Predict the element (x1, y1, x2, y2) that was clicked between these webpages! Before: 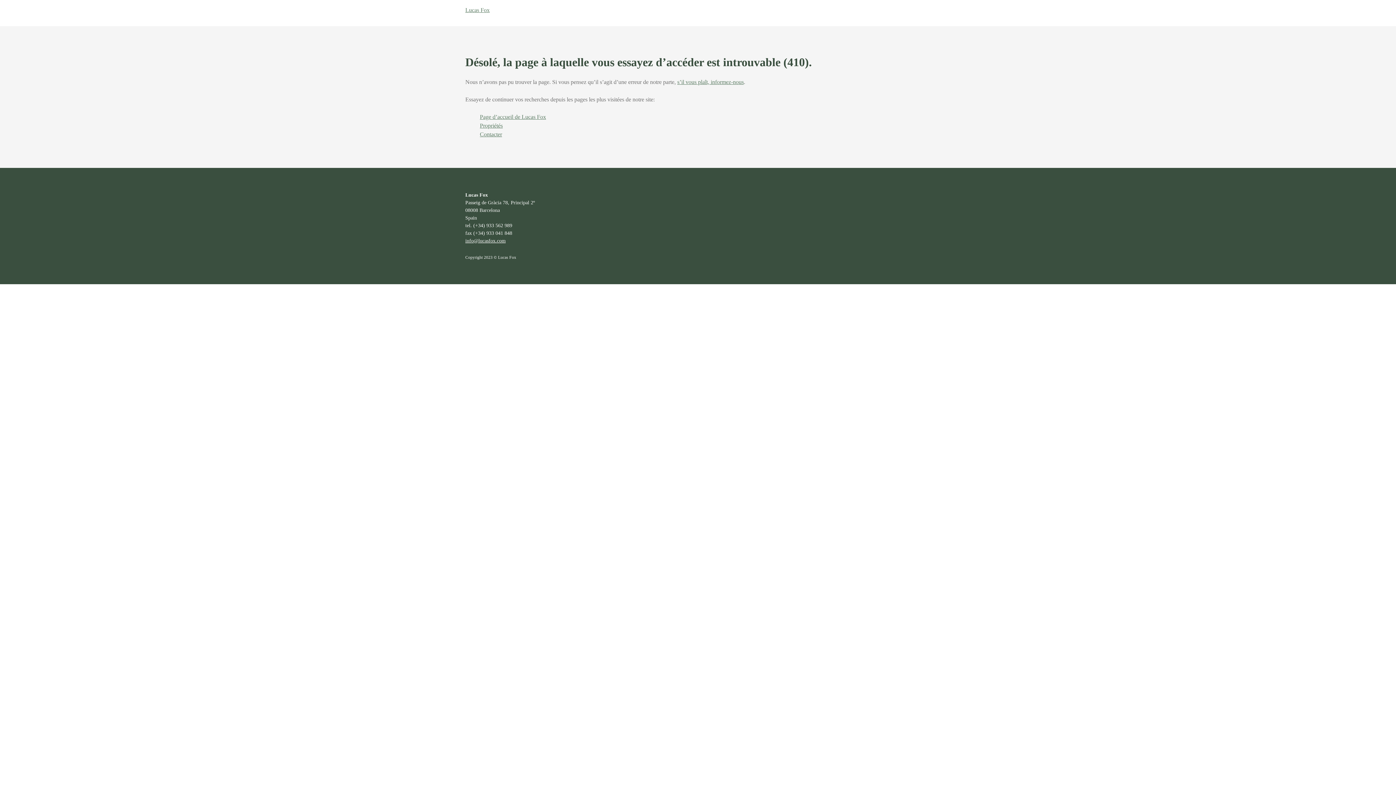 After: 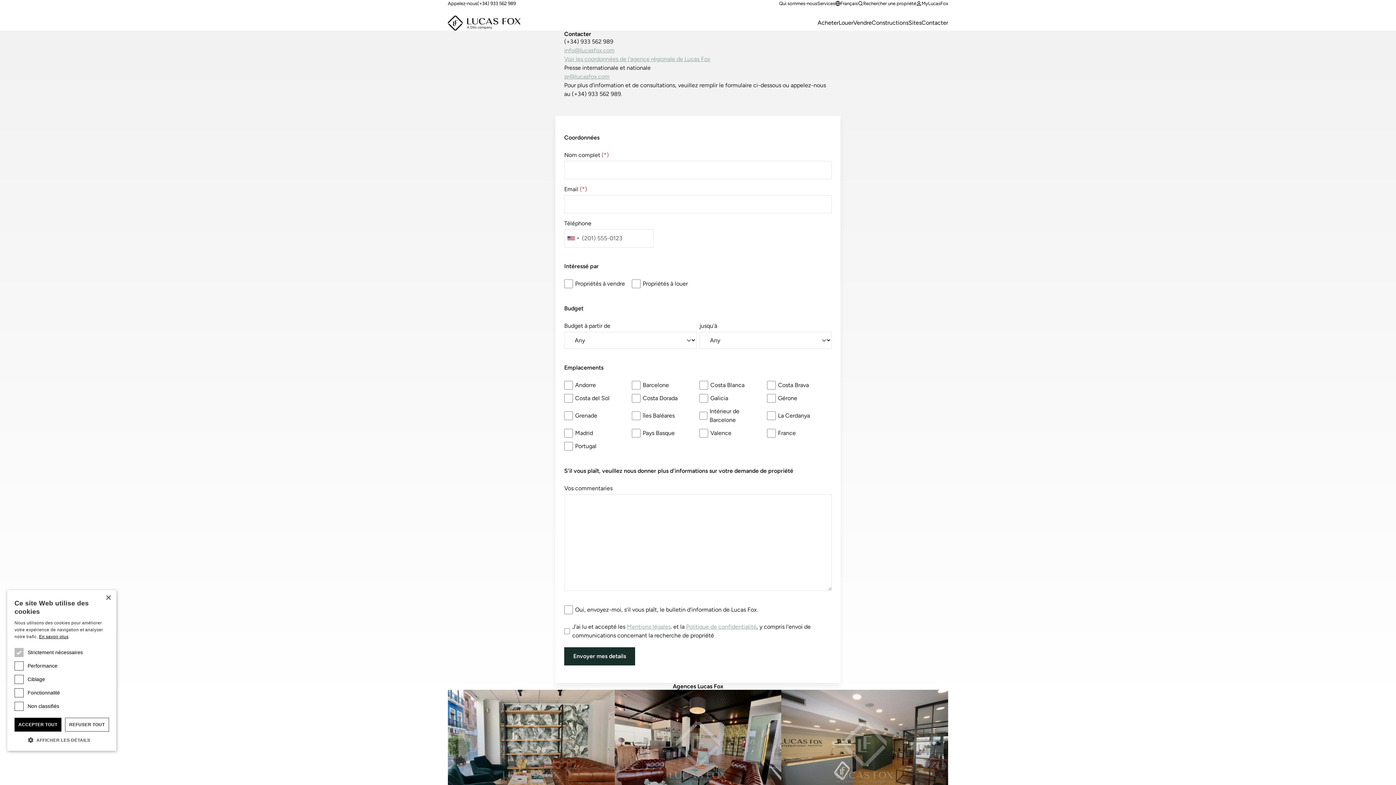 Action: label: Contacter bbox: (480, 131, 502, 137)